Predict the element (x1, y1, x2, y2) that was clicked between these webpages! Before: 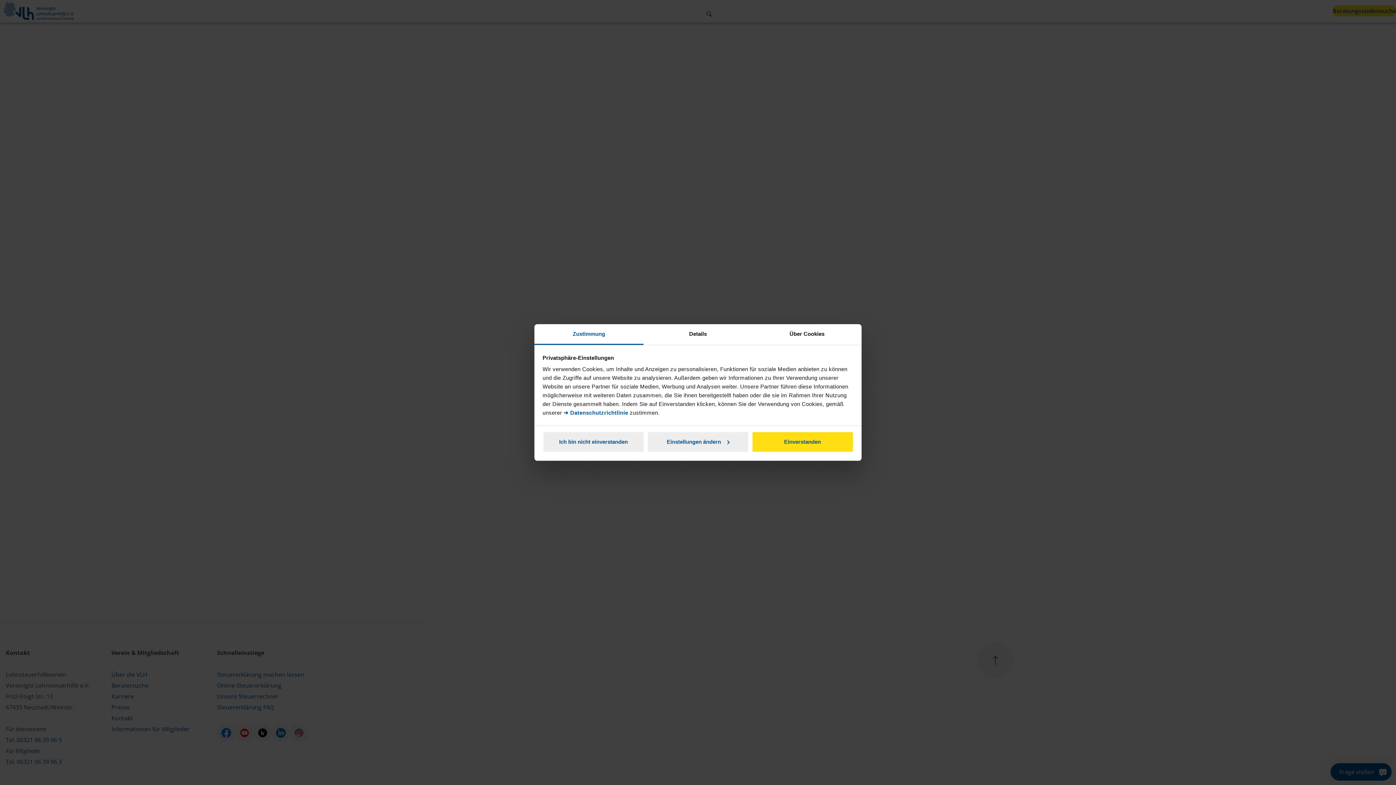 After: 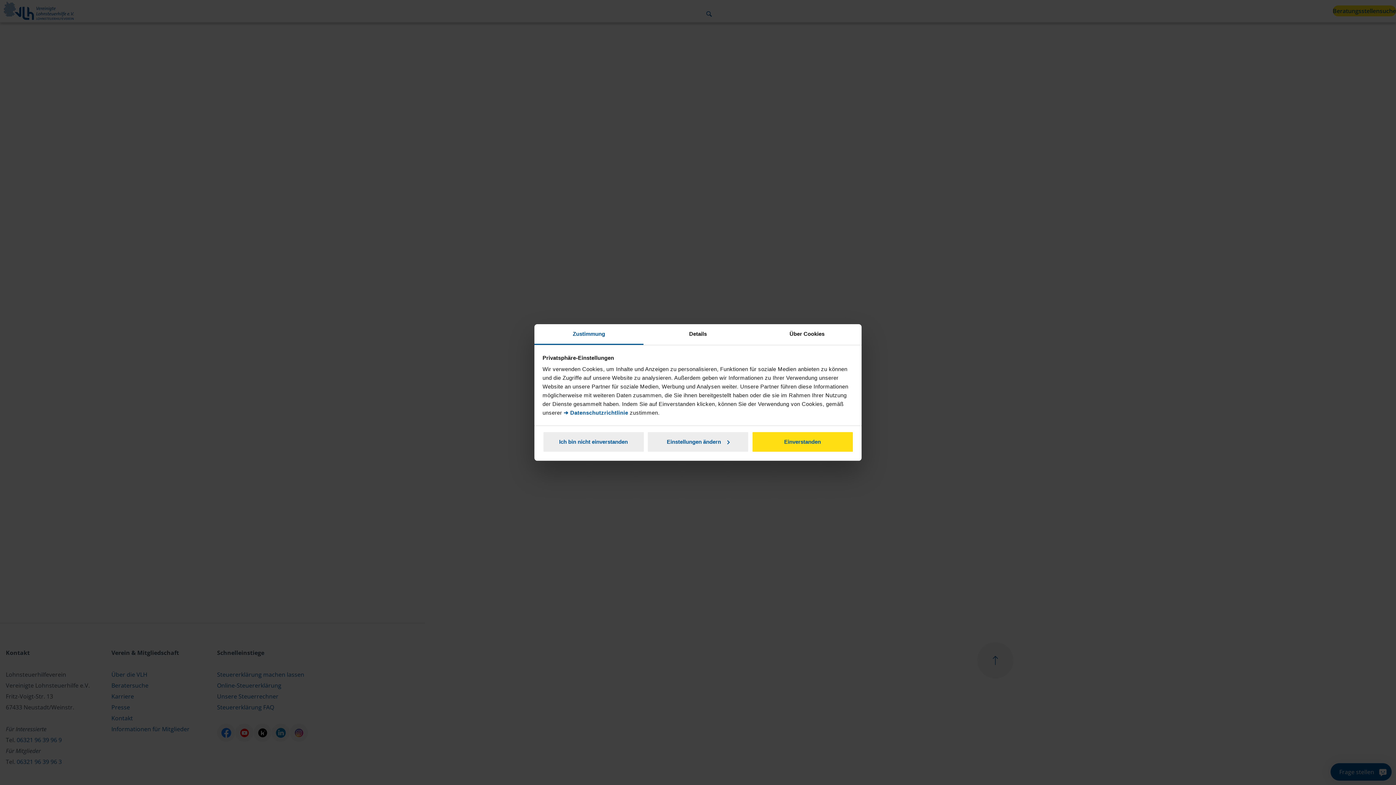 Action: bbox: (534, 324, 643, 345) label: Zustimmung